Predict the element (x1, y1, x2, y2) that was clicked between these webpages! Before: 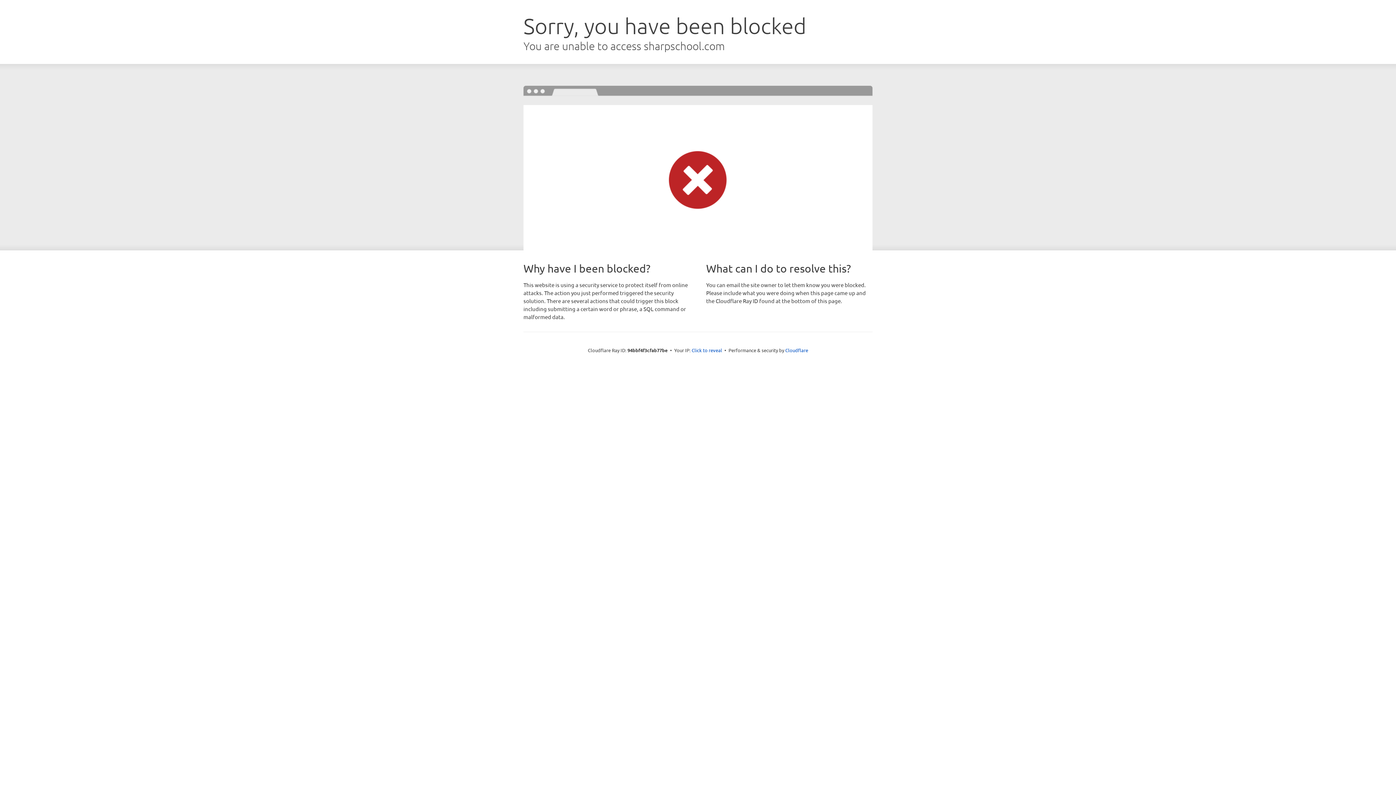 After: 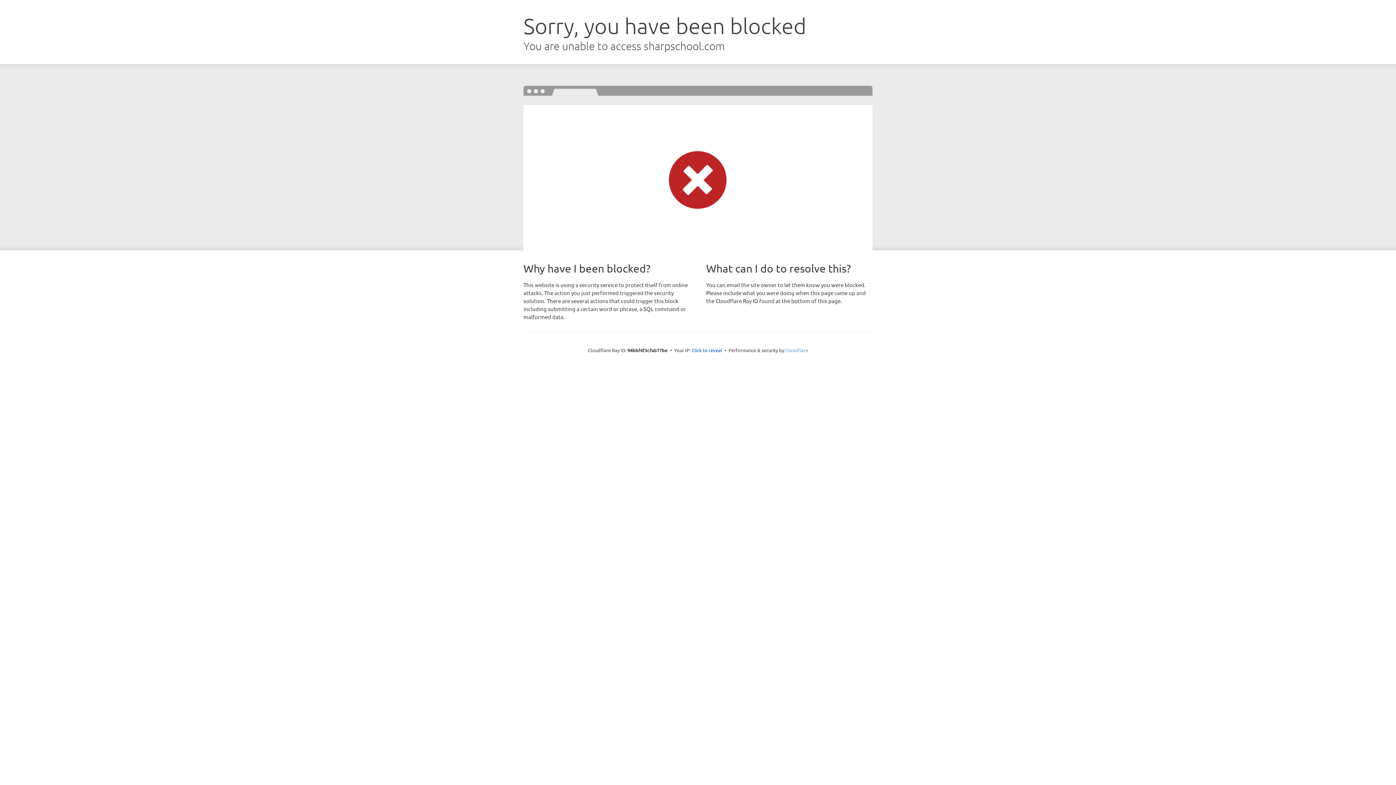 Action: bbox: (785, 347, 808, 353) label: Cloudflare